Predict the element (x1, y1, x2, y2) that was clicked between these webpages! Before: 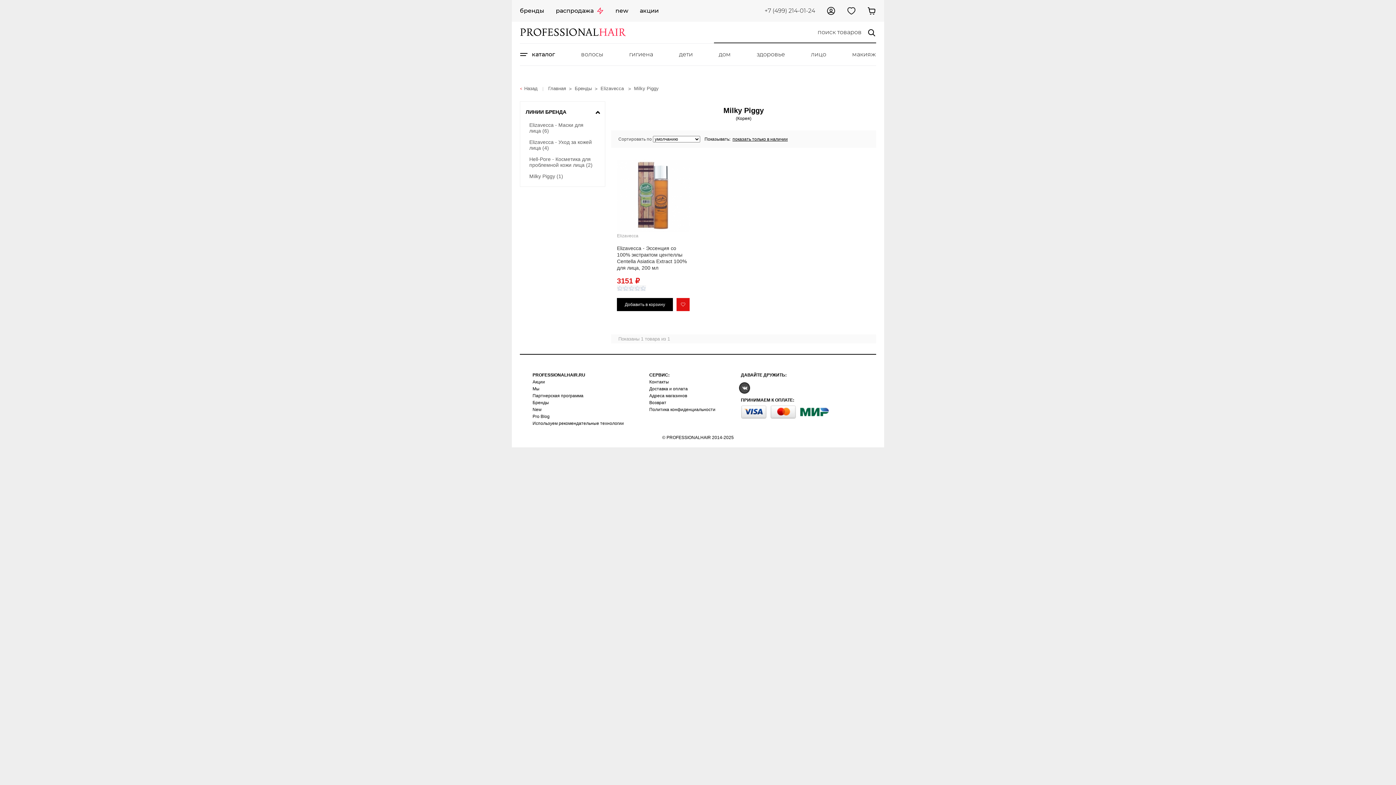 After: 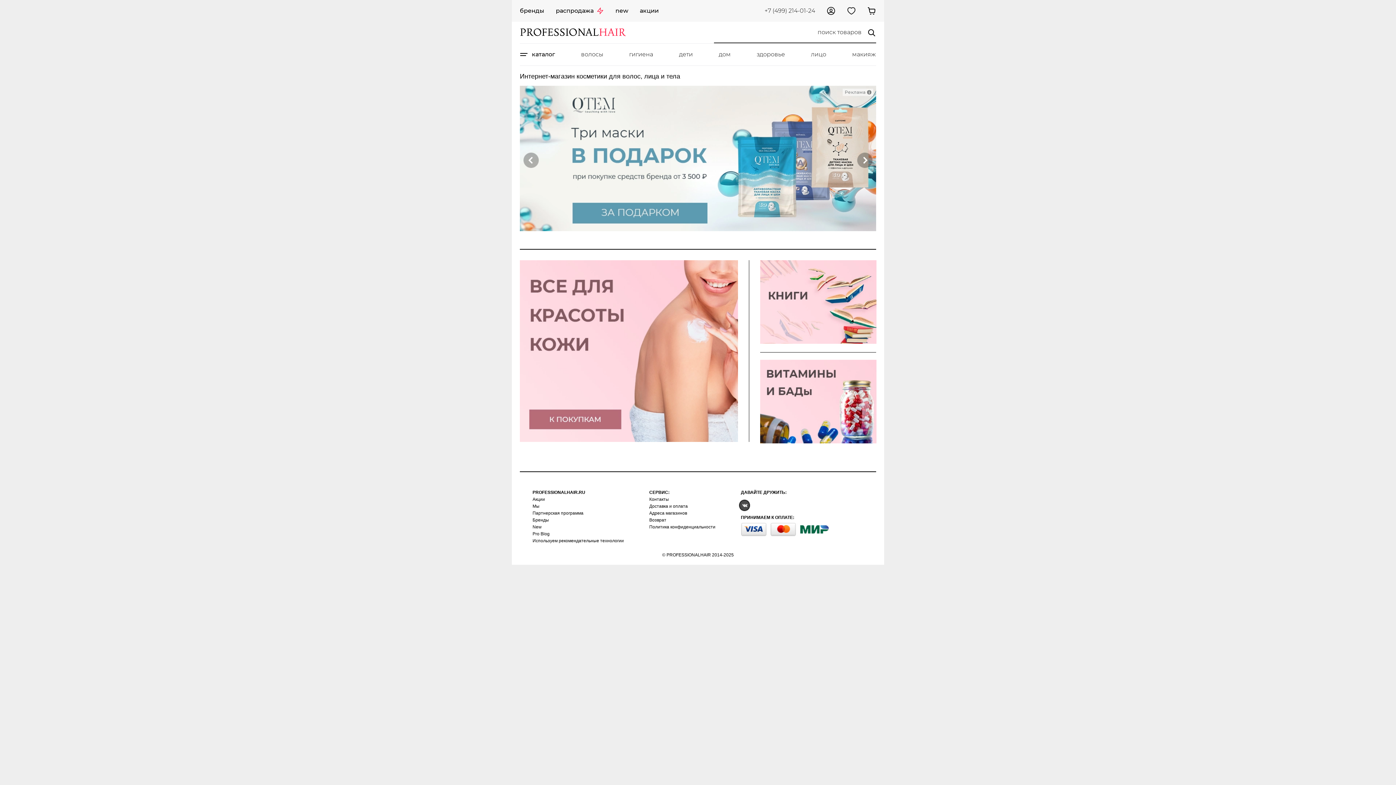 Action: bbox: (520, 25, 626, 39)